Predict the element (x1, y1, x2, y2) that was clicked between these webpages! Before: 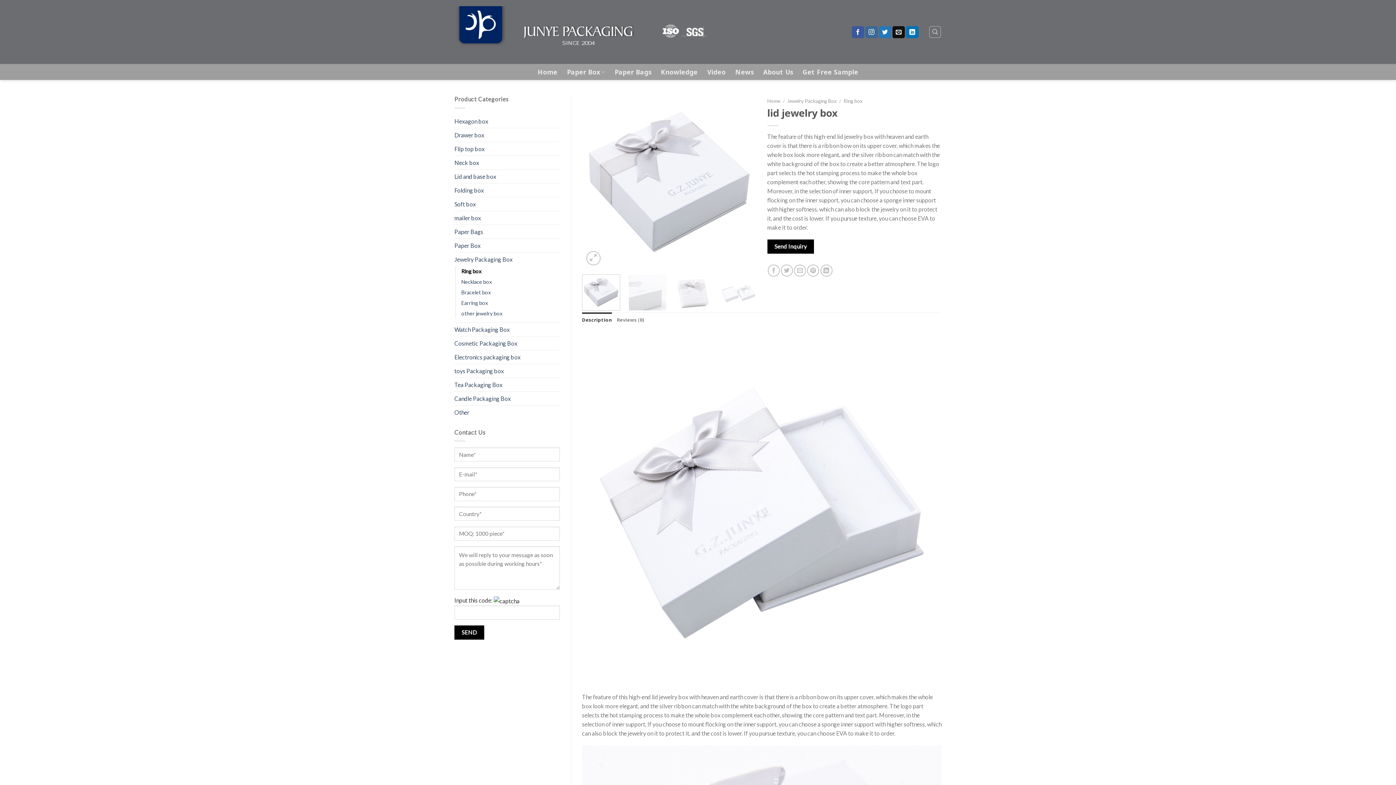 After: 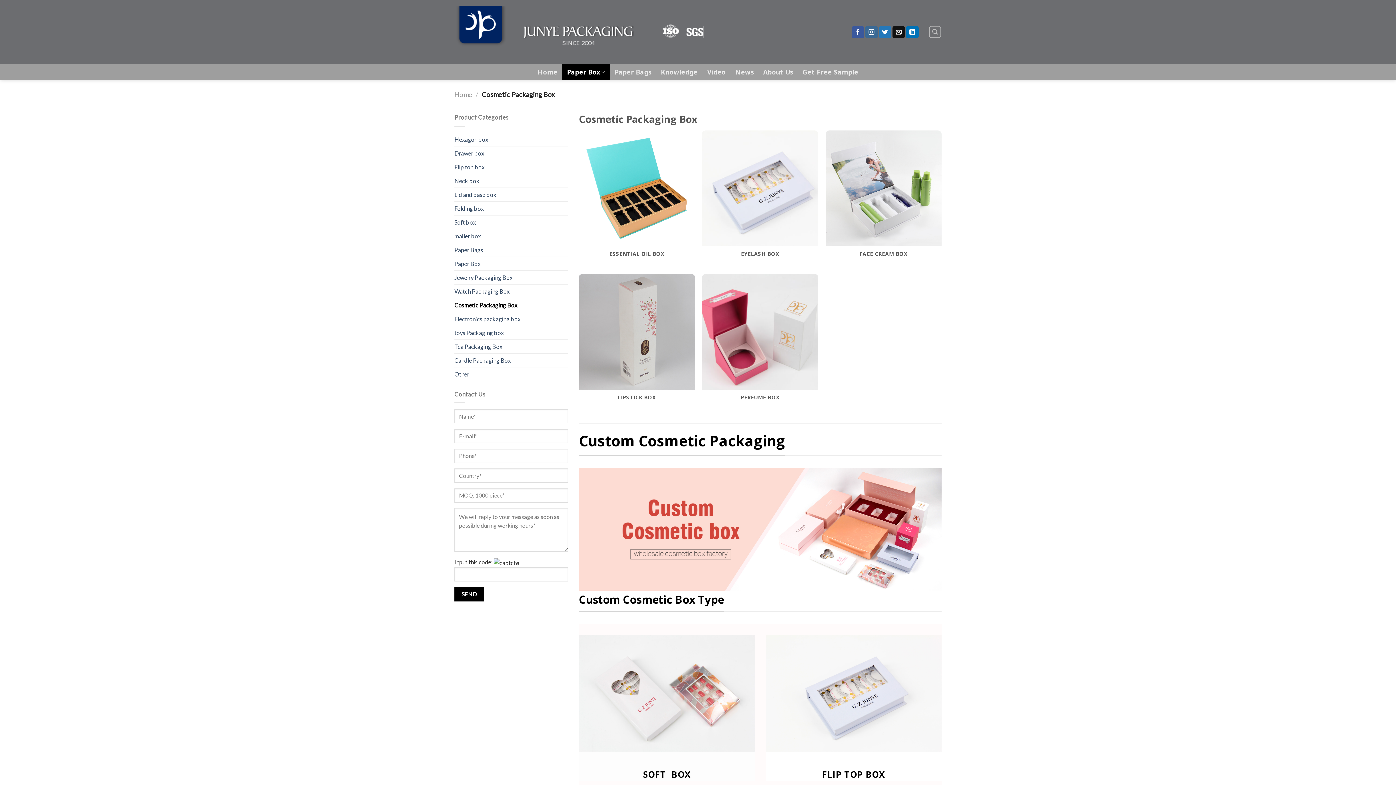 Action: bbox: (454, 336, 560, 350) label: Cosmetic Packaging Box